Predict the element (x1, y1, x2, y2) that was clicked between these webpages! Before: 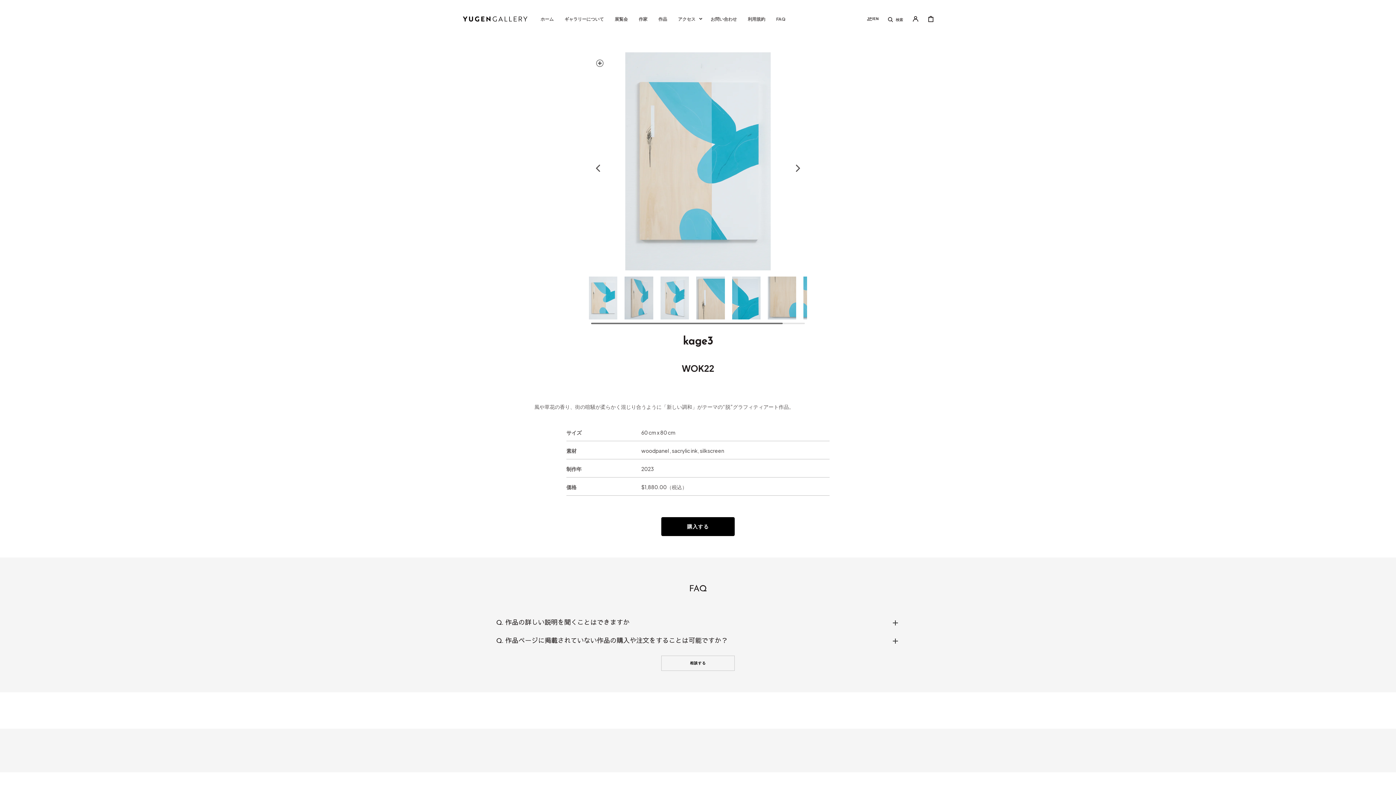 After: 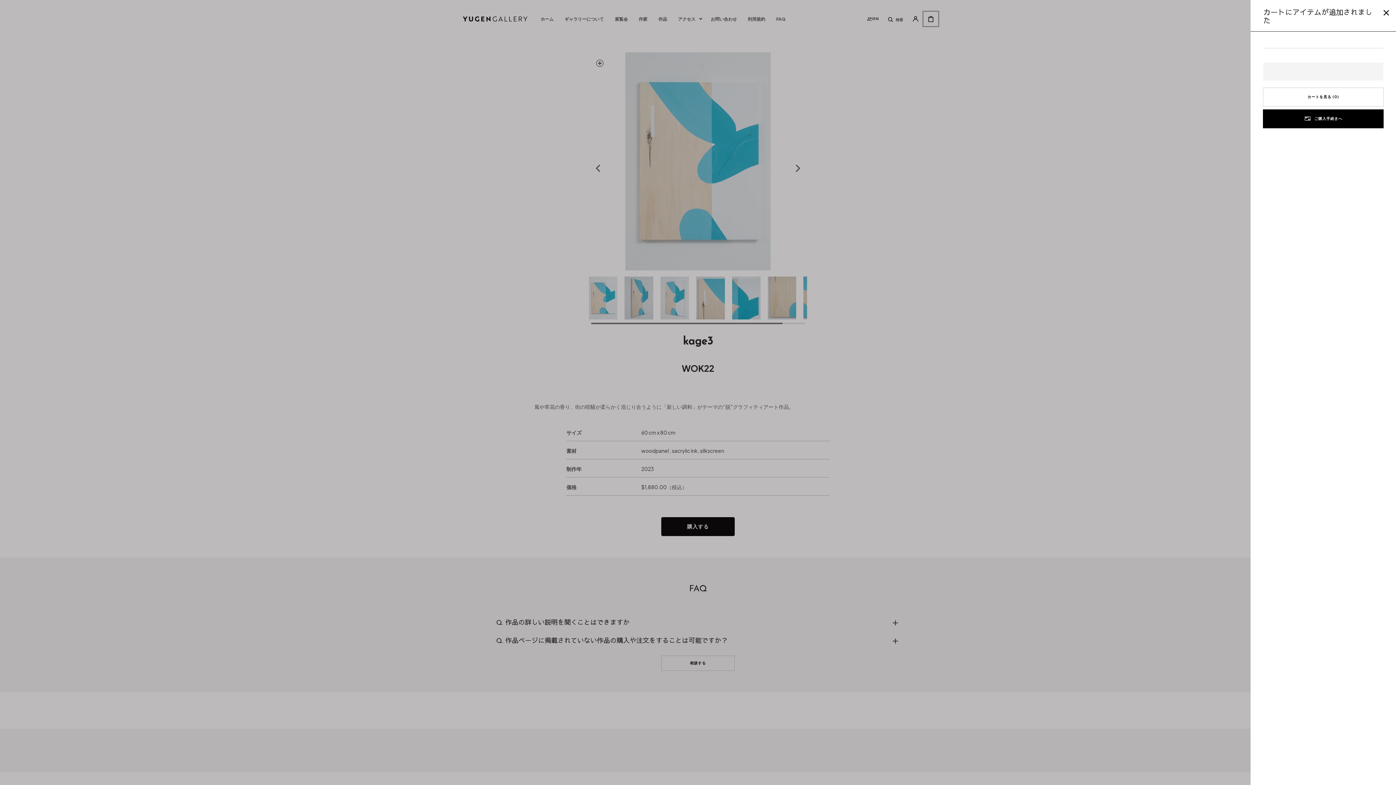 Action: label: カート bbox: (922, 10, 939, 26)